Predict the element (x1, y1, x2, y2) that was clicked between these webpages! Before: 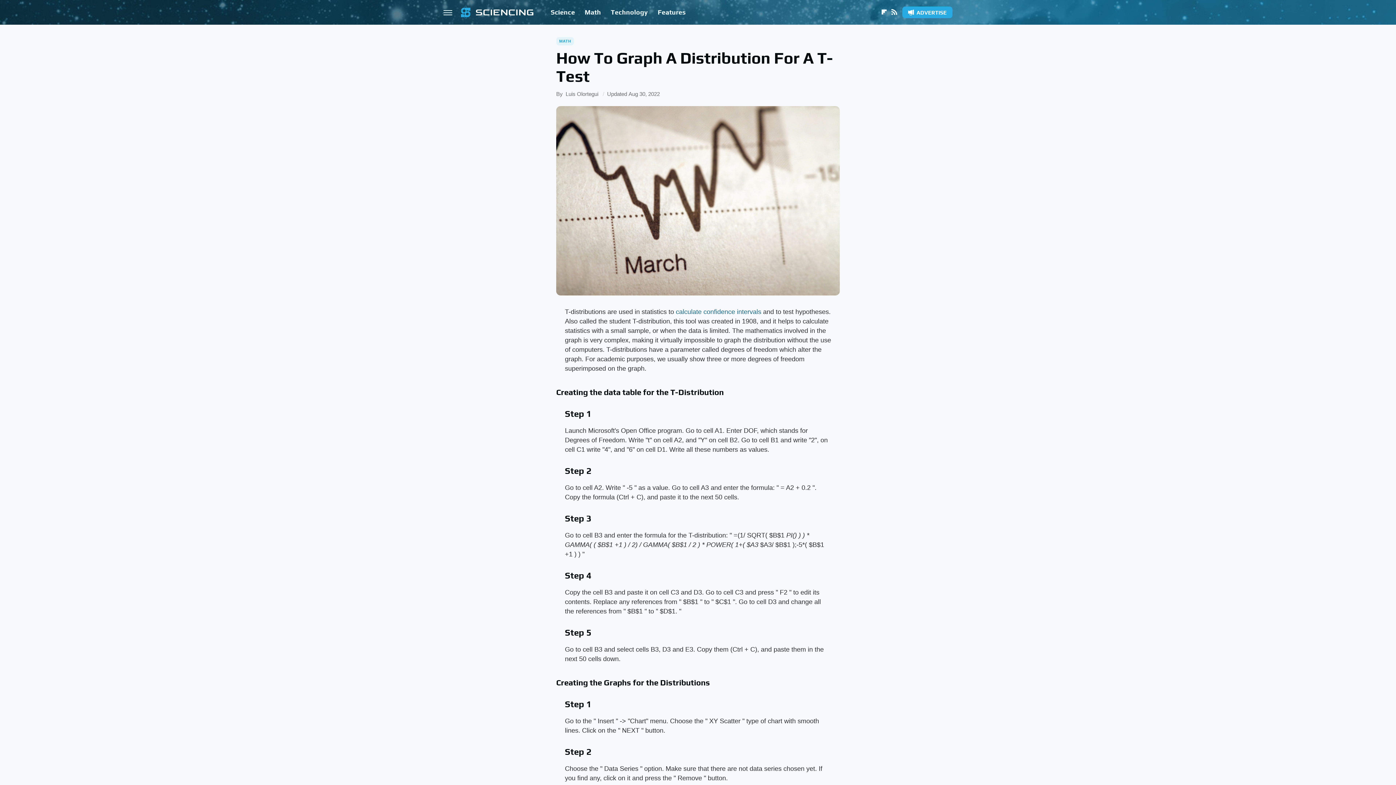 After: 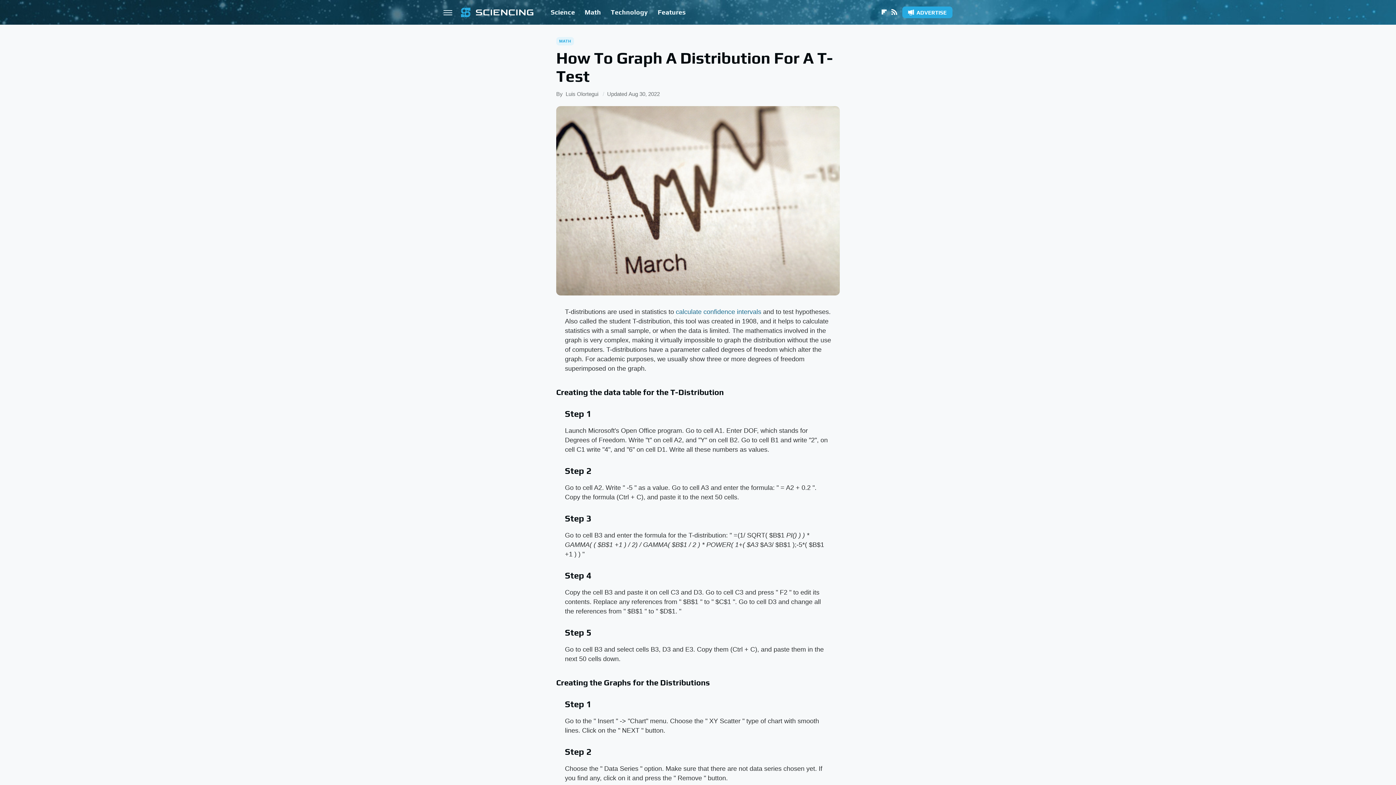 Action: bbox: (889, 8, 899, 16) label: RSS